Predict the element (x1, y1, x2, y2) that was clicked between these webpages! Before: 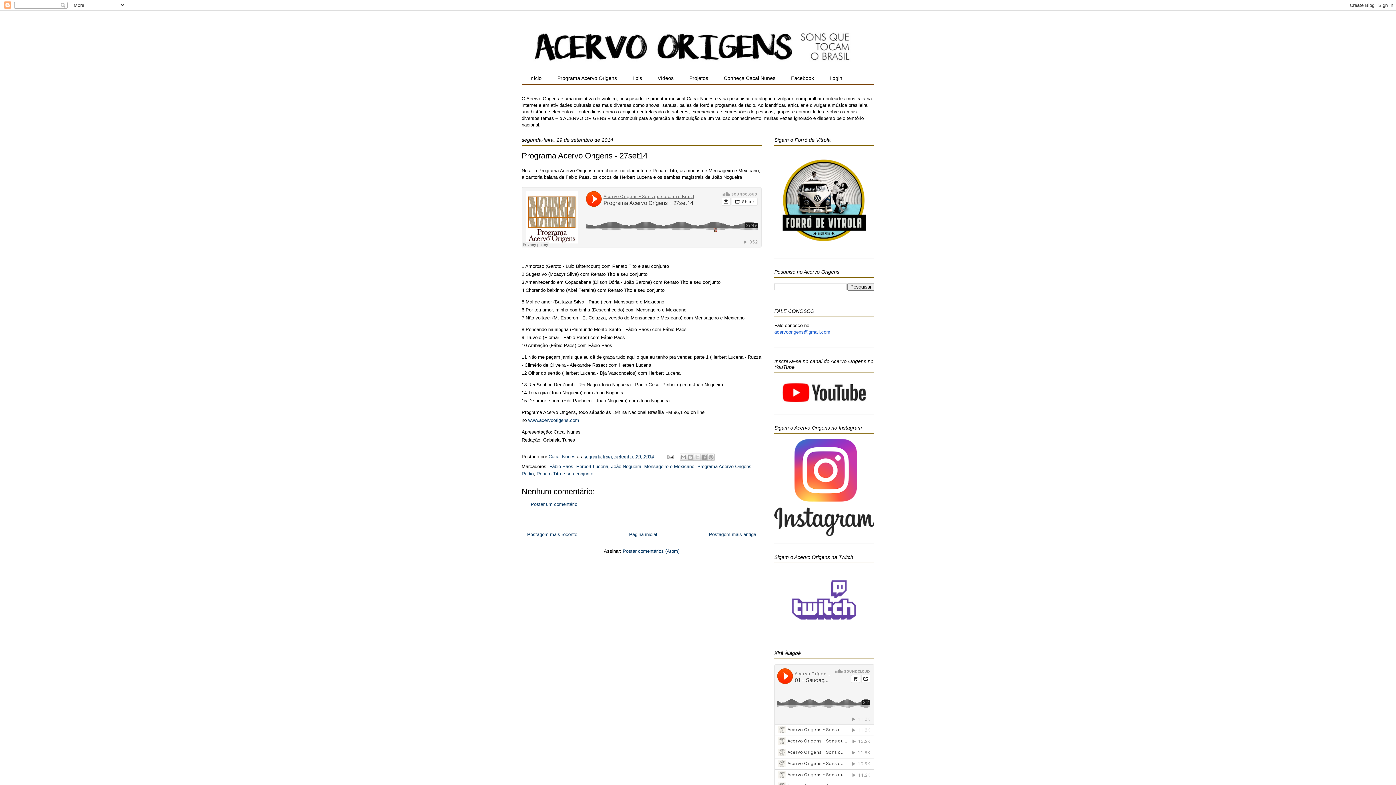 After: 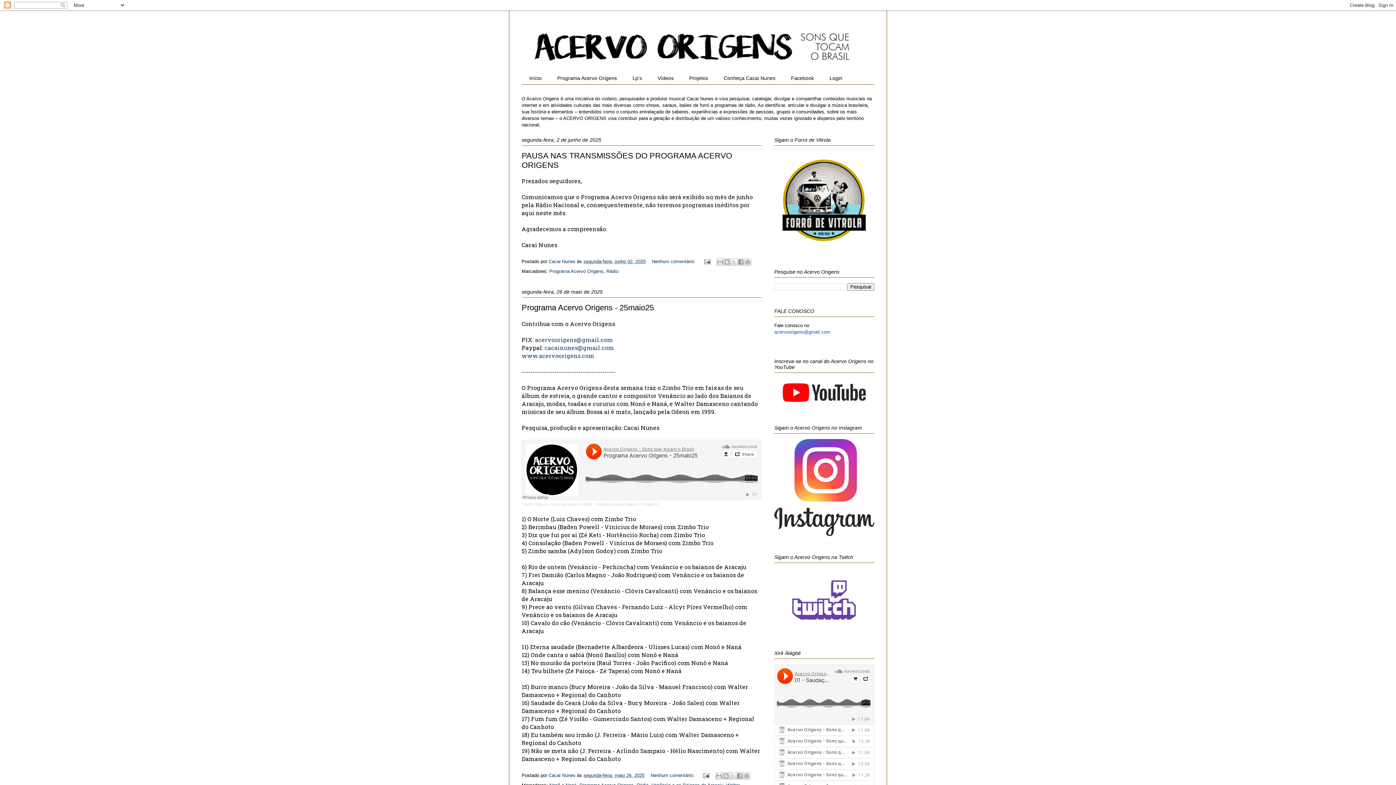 Action: bbox: (521, 20, 874, 70)